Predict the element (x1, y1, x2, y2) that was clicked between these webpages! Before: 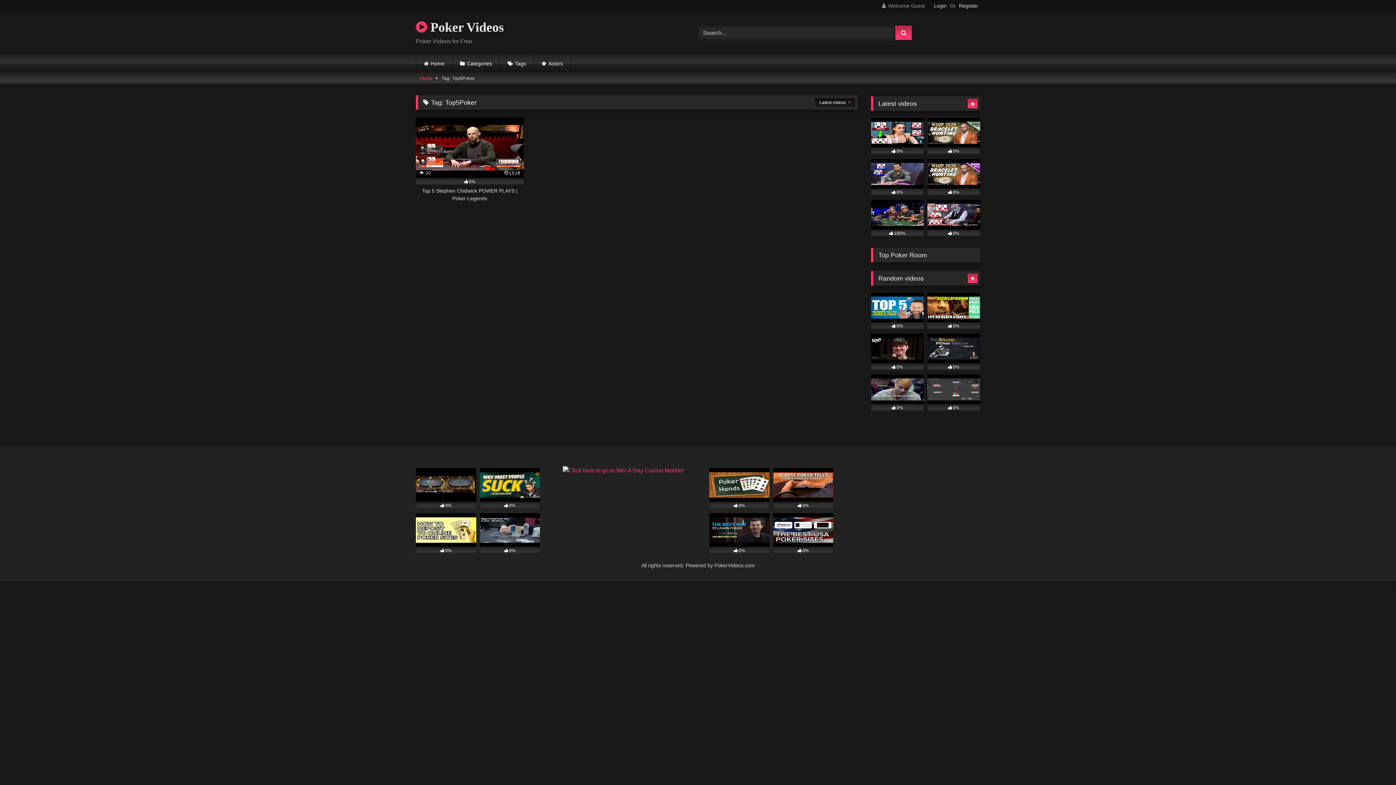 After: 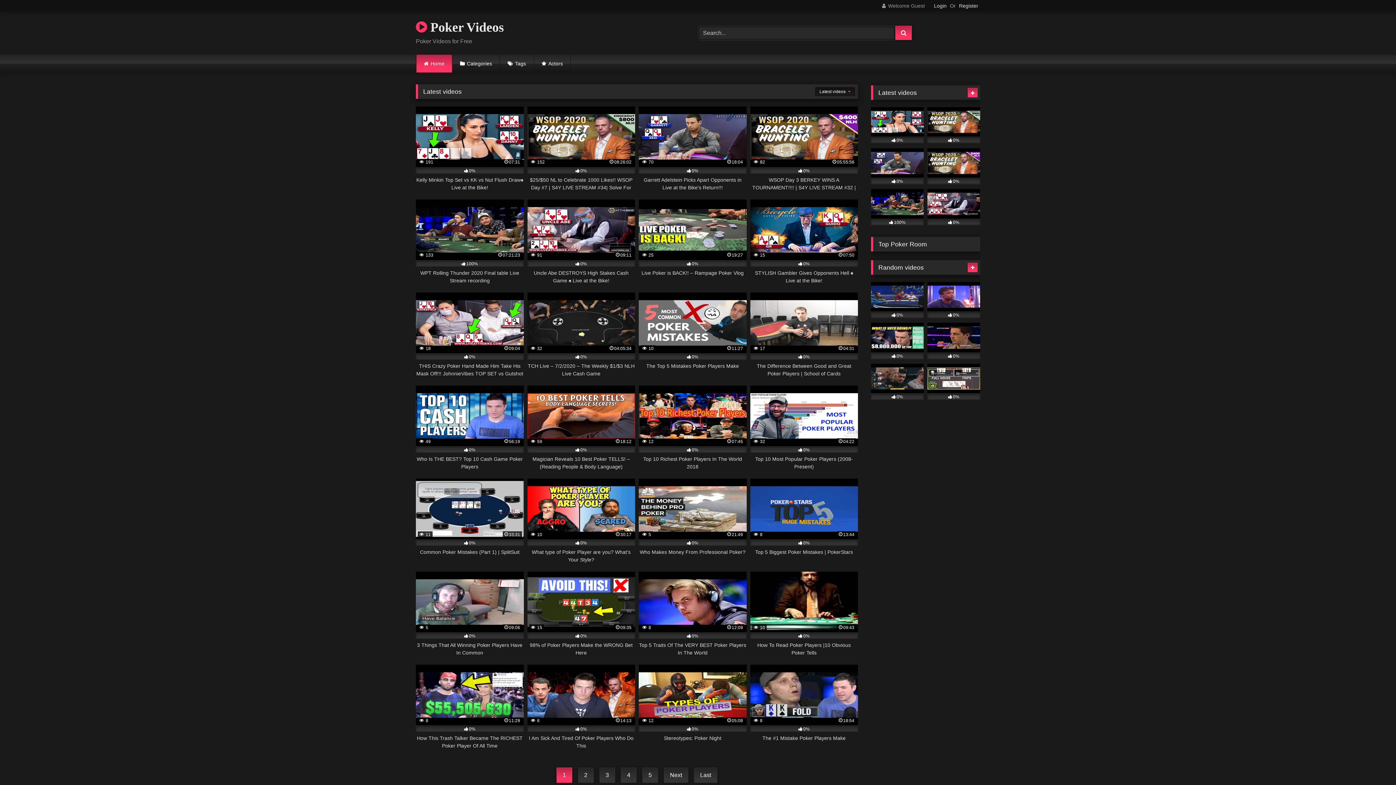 Action: bbox: (967, 98, 977, 108)